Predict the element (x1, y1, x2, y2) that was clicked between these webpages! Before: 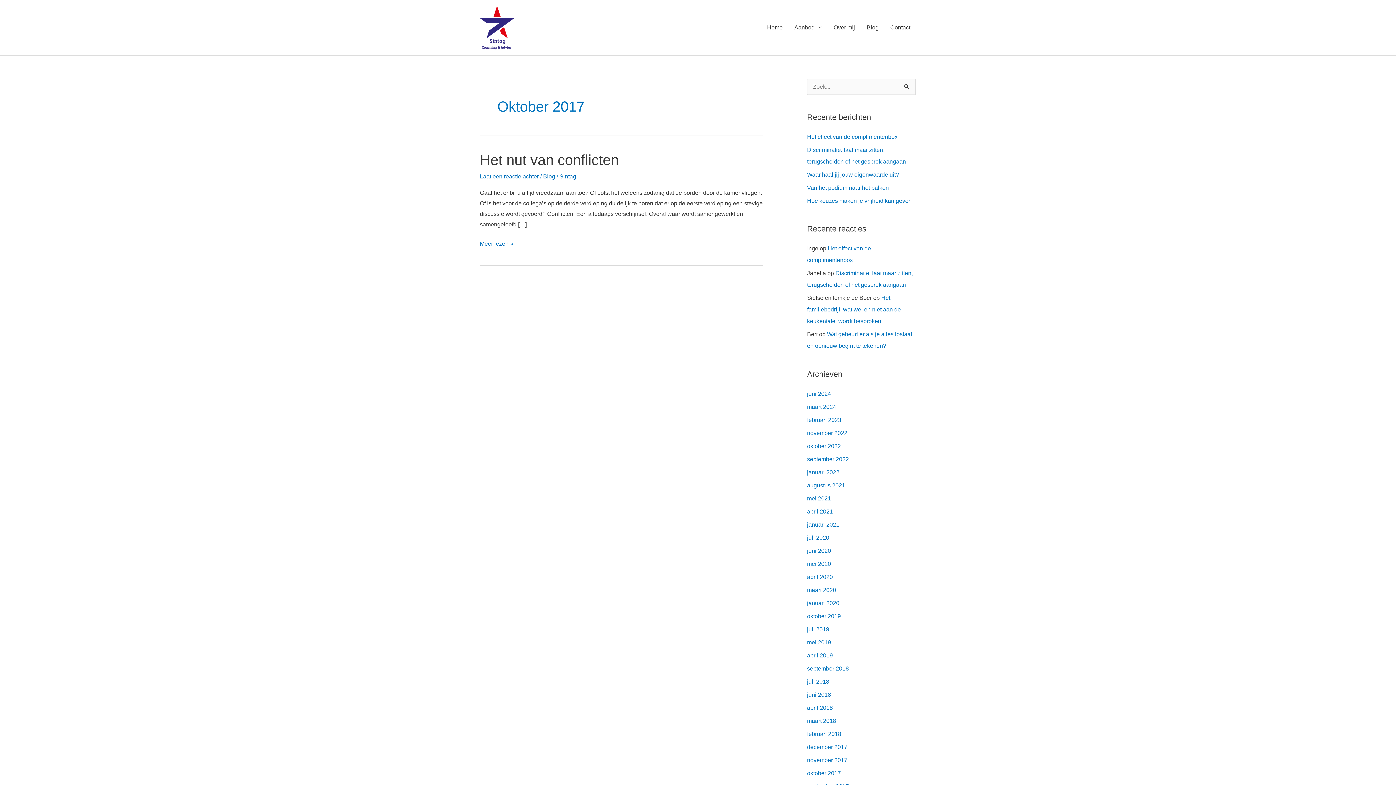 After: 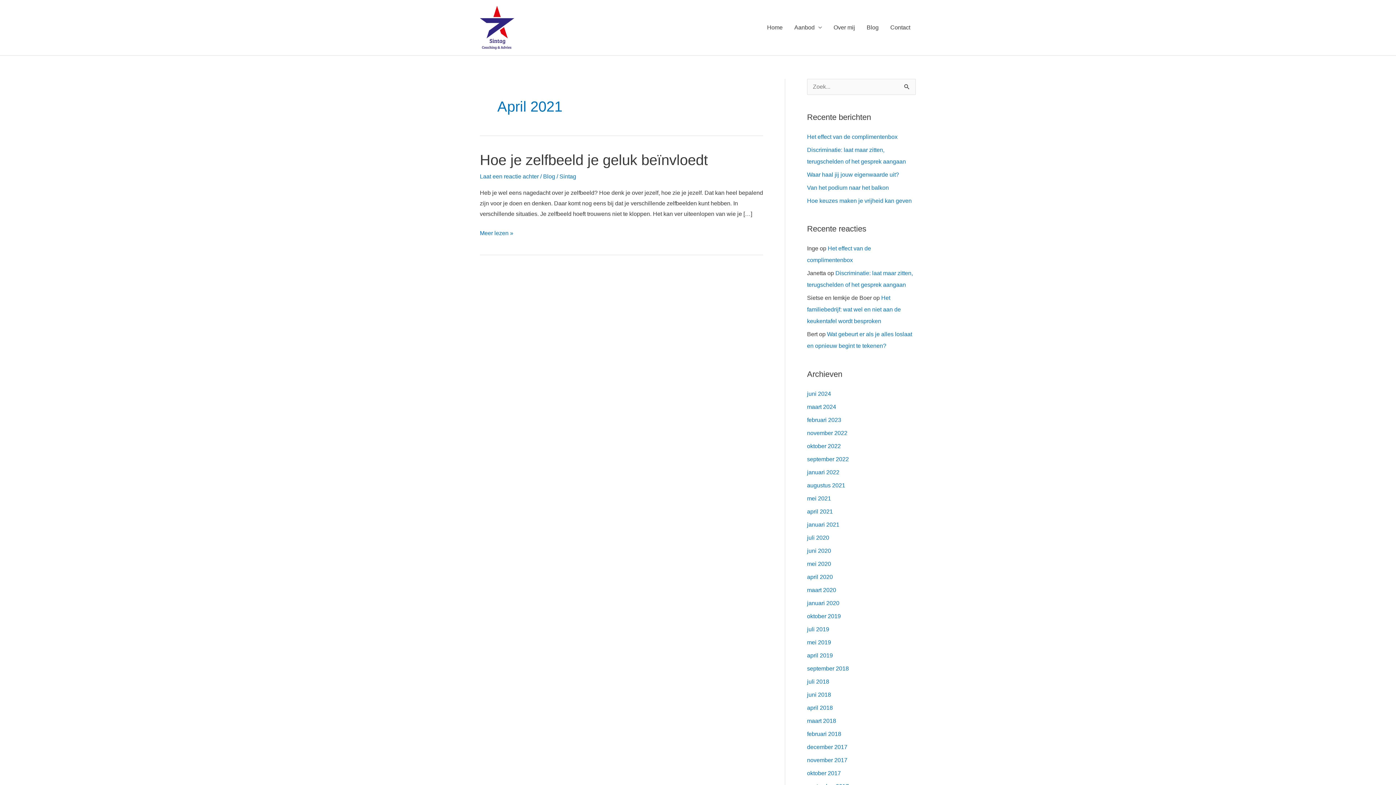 Action: label: april 2021 bbox: (807, 508, 833, 514)